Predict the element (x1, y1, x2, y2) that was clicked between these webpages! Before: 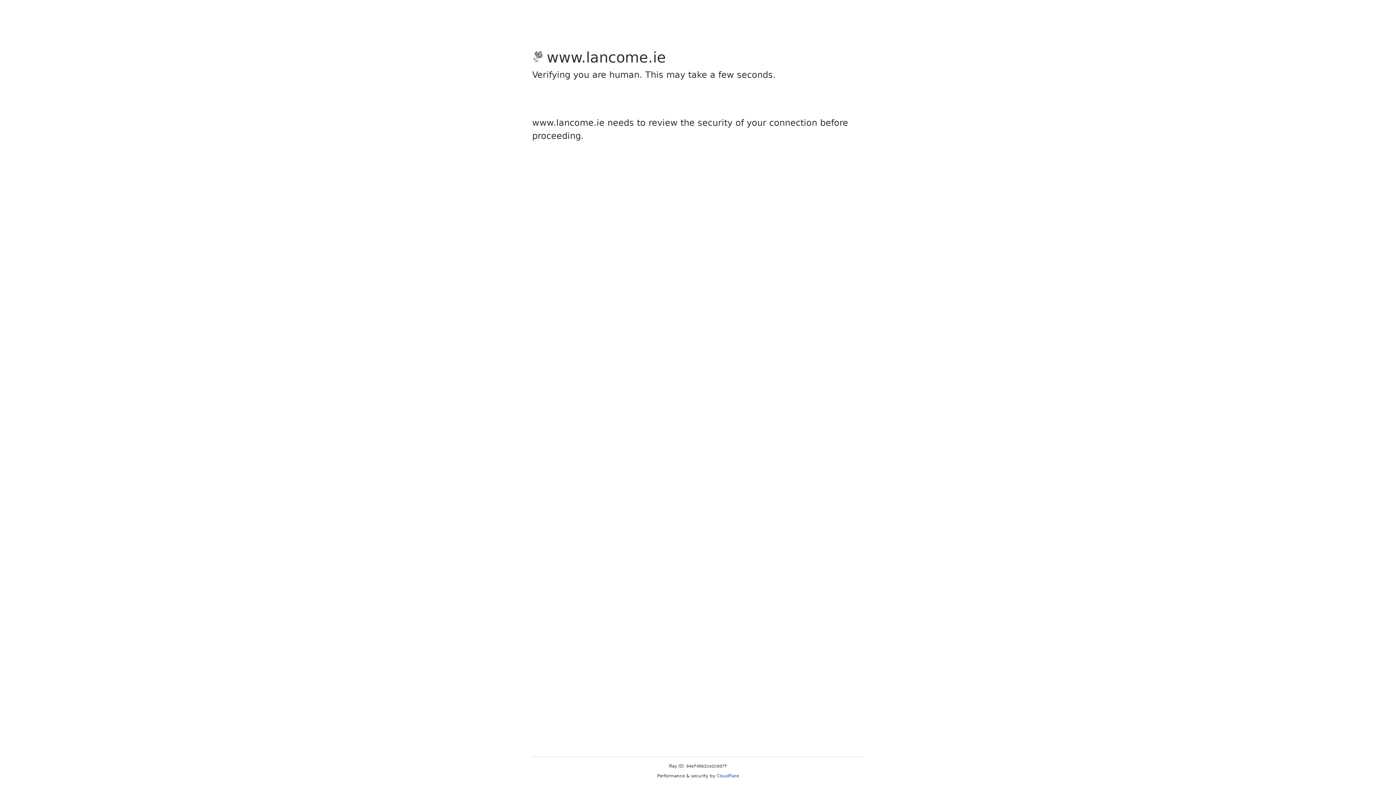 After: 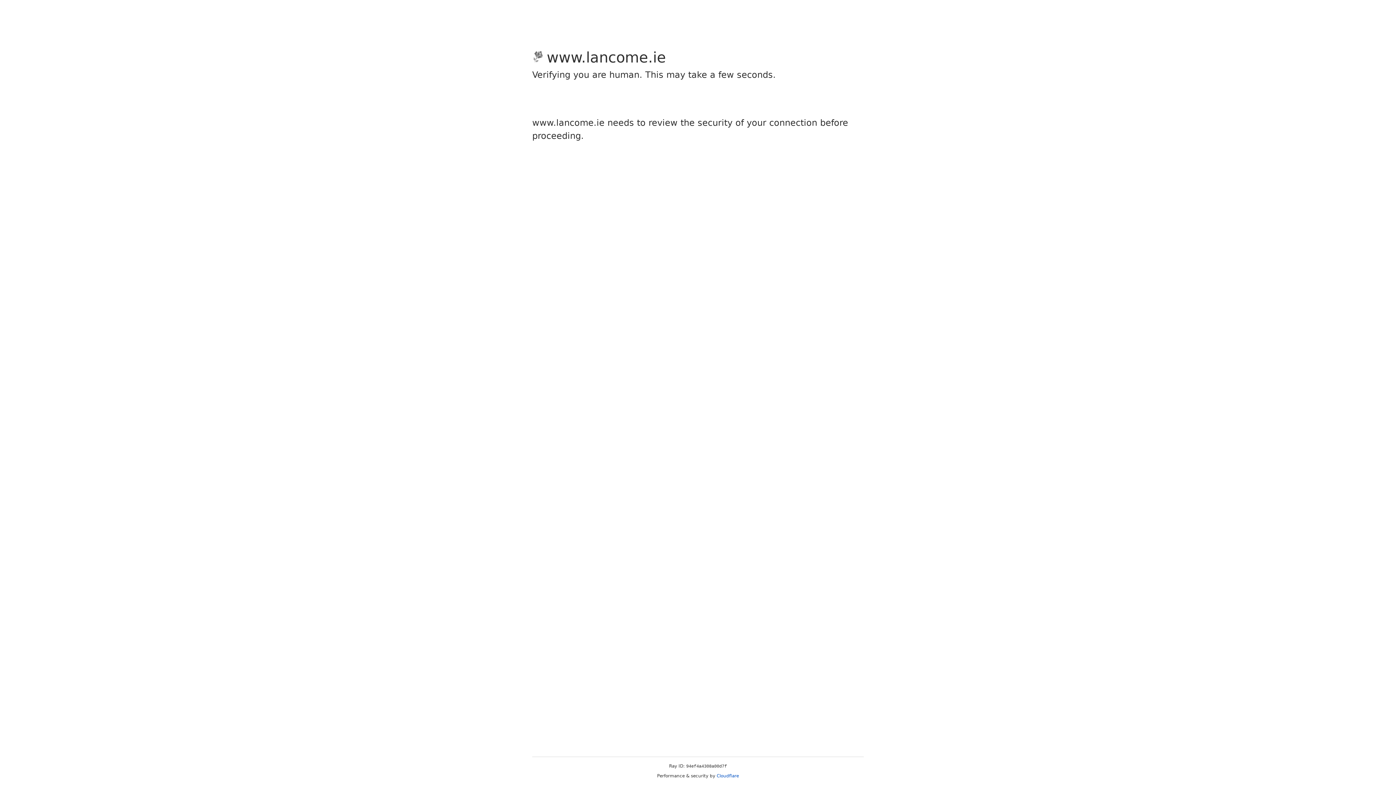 Action: bbox: (716, 773, 739, 778) label: Cloudflare